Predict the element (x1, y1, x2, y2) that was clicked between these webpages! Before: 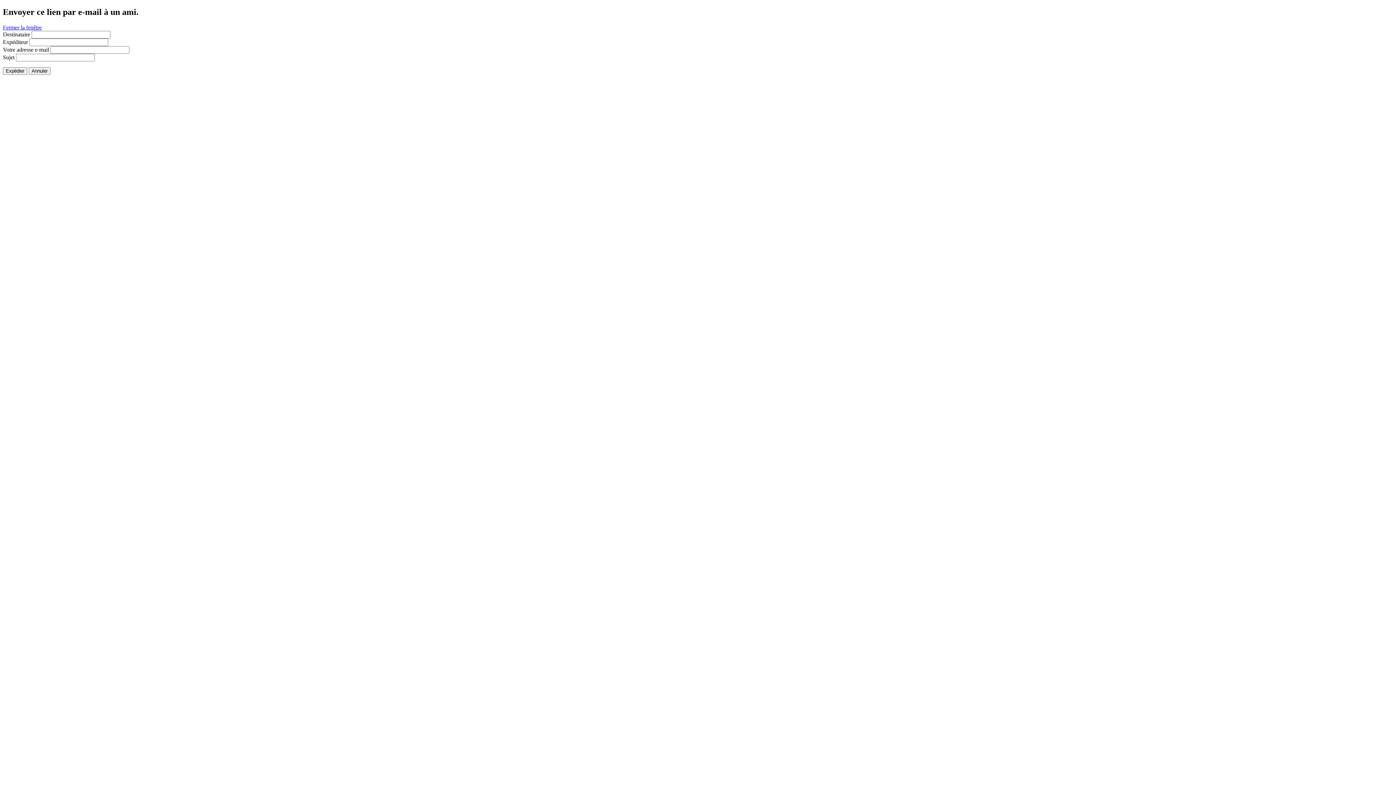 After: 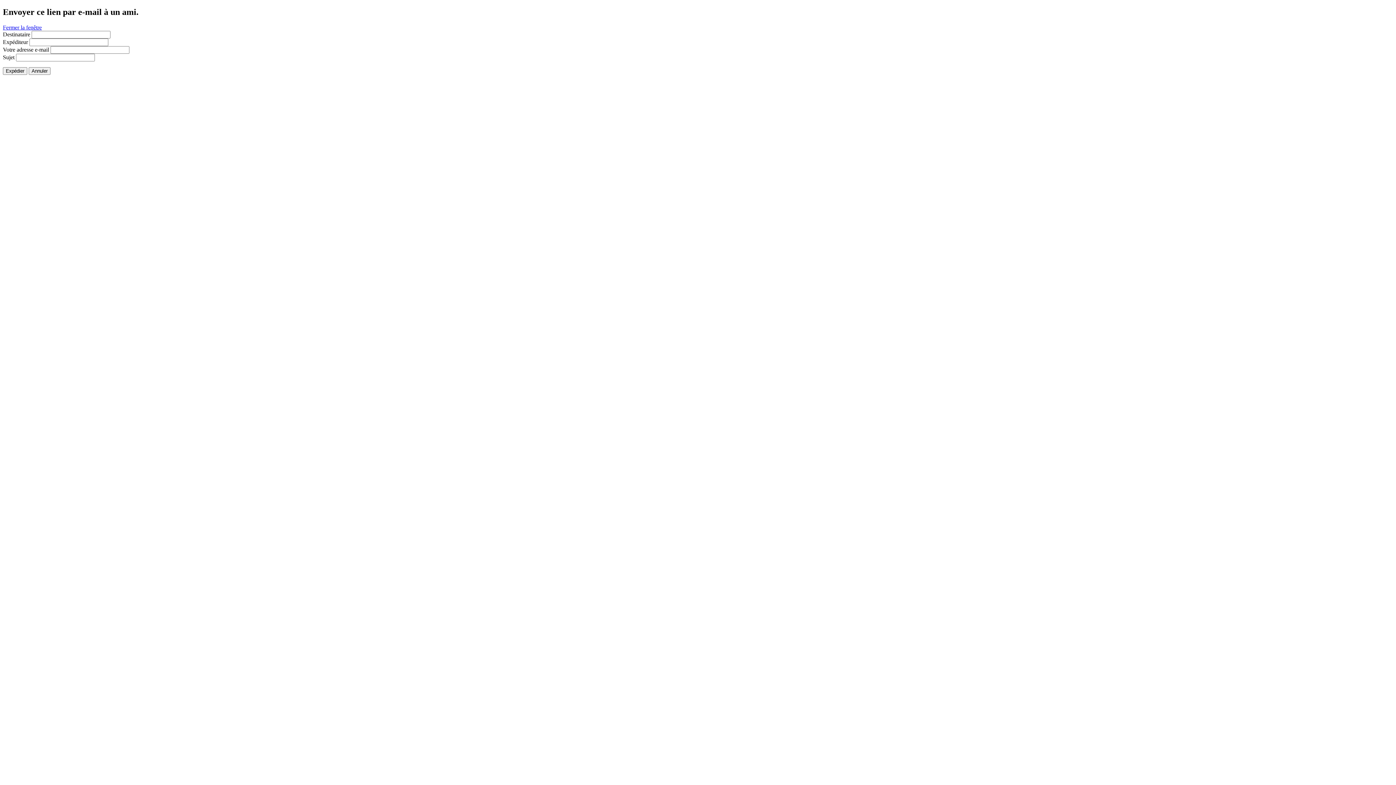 Action: label: Fermer la fenêtre bbox: (2, 24, 41, 30)